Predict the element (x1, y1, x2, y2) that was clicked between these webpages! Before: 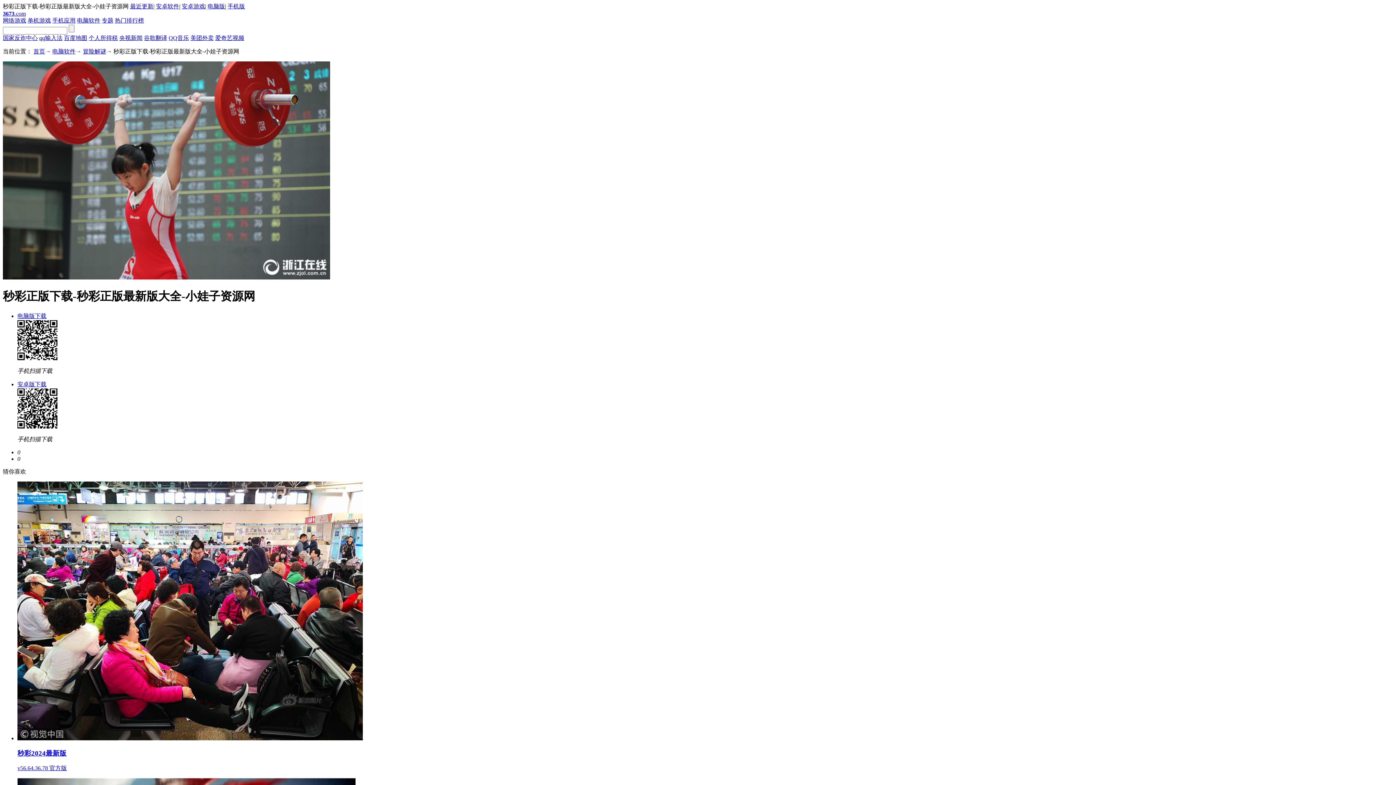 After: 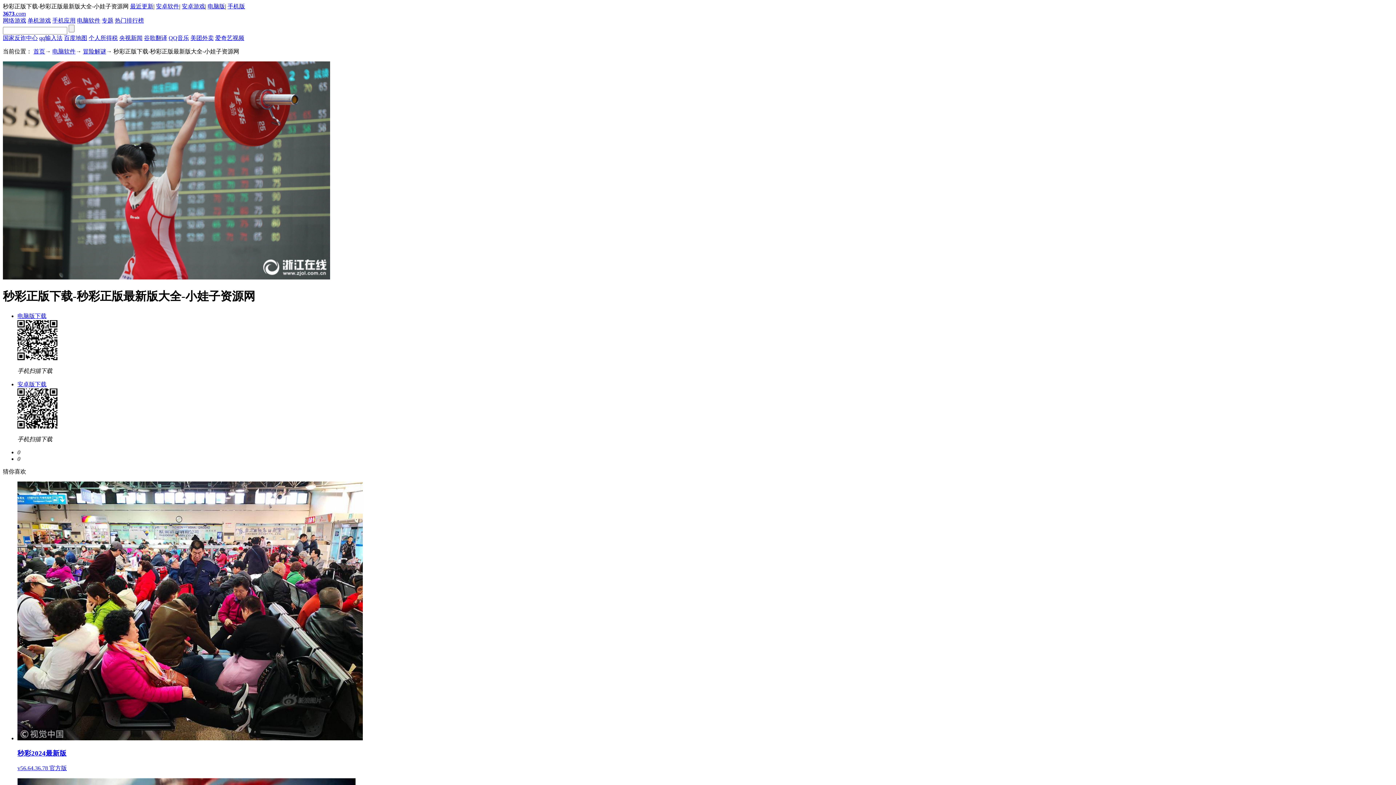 Action: label: 安卓版下载 bbox: (17, 381, 46, 387)